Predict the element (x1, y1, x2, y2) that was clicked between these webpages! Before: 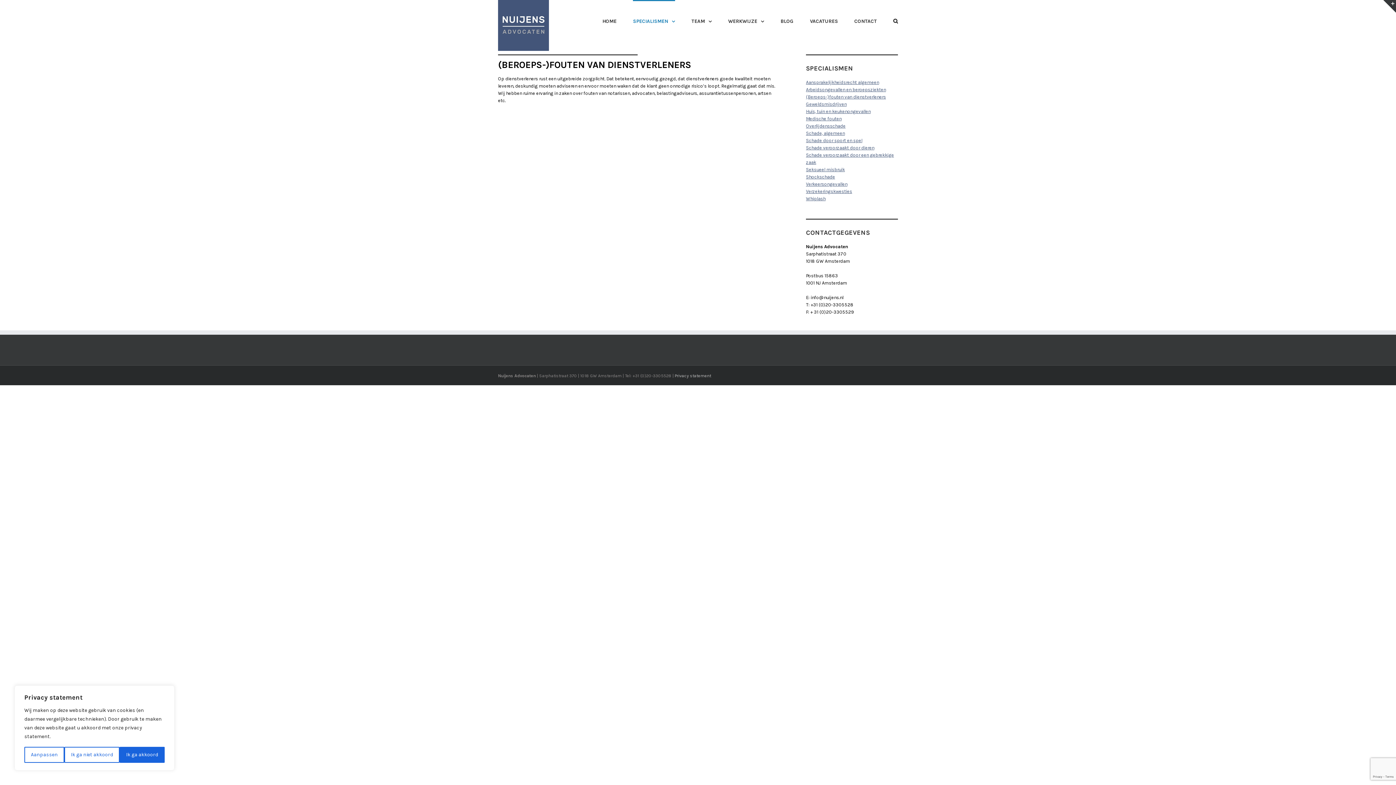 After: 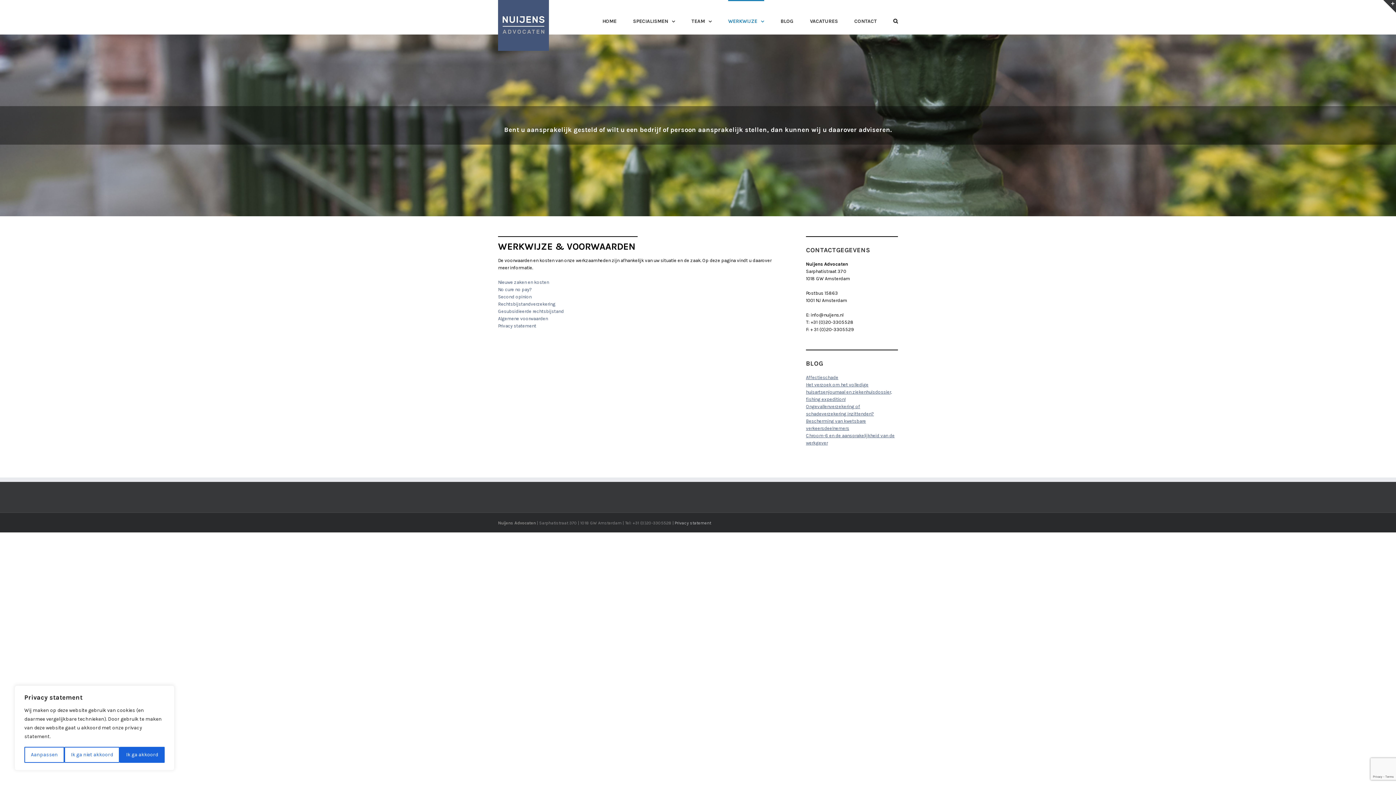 Action: label: WERKWIJZE  bbox: (728, 0, 764, 31)